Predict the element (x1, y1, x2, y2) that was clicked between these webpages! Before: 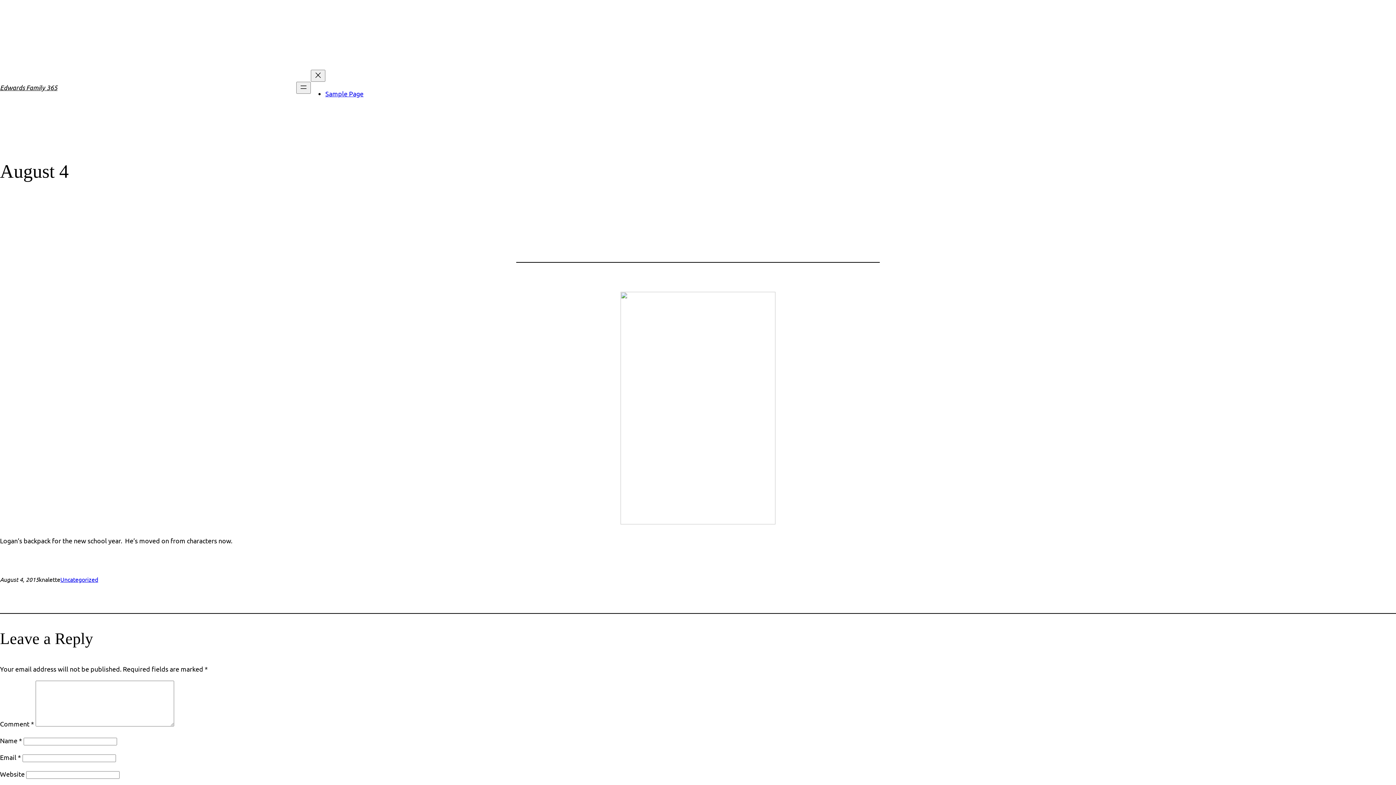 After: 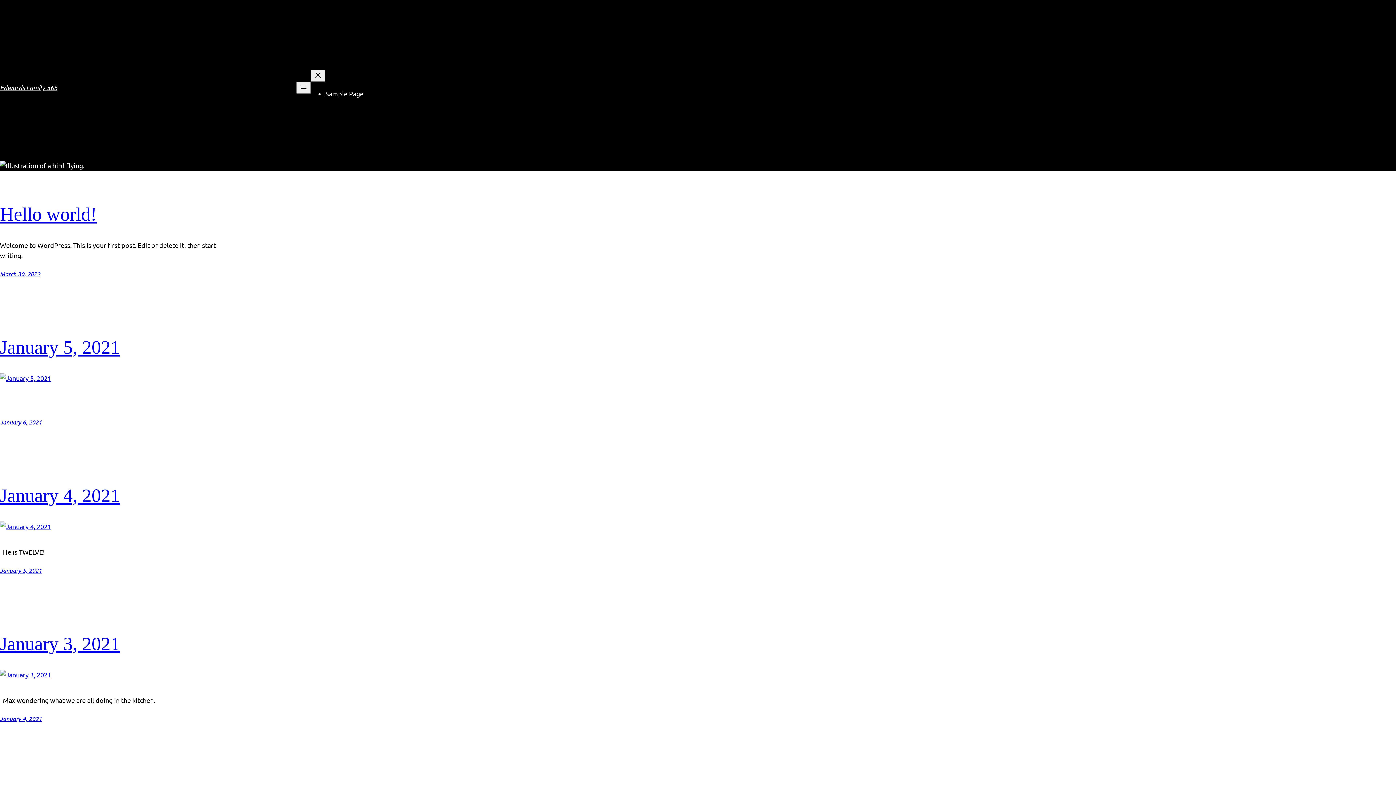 Action: label: Edwards Family 365 bbox: (0, 83, 57, 91)